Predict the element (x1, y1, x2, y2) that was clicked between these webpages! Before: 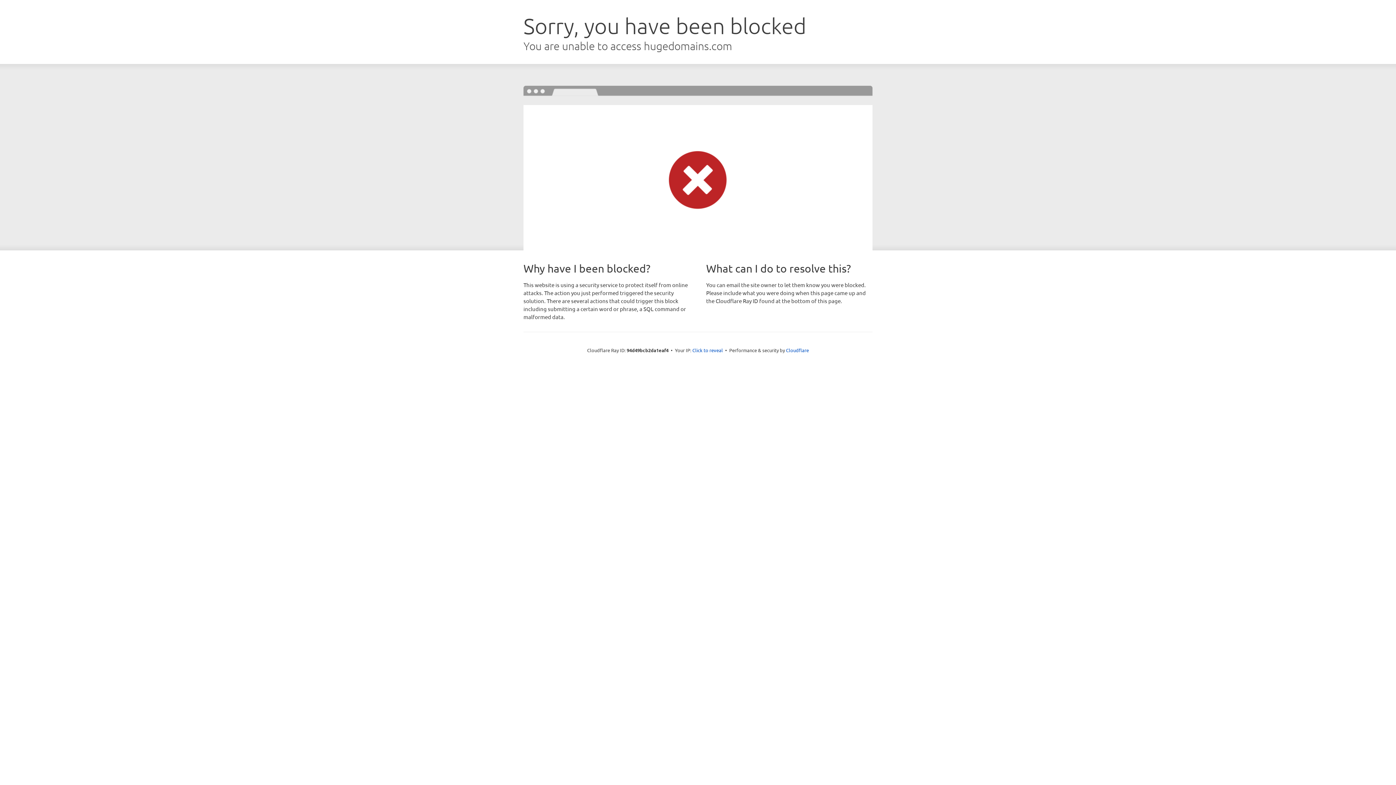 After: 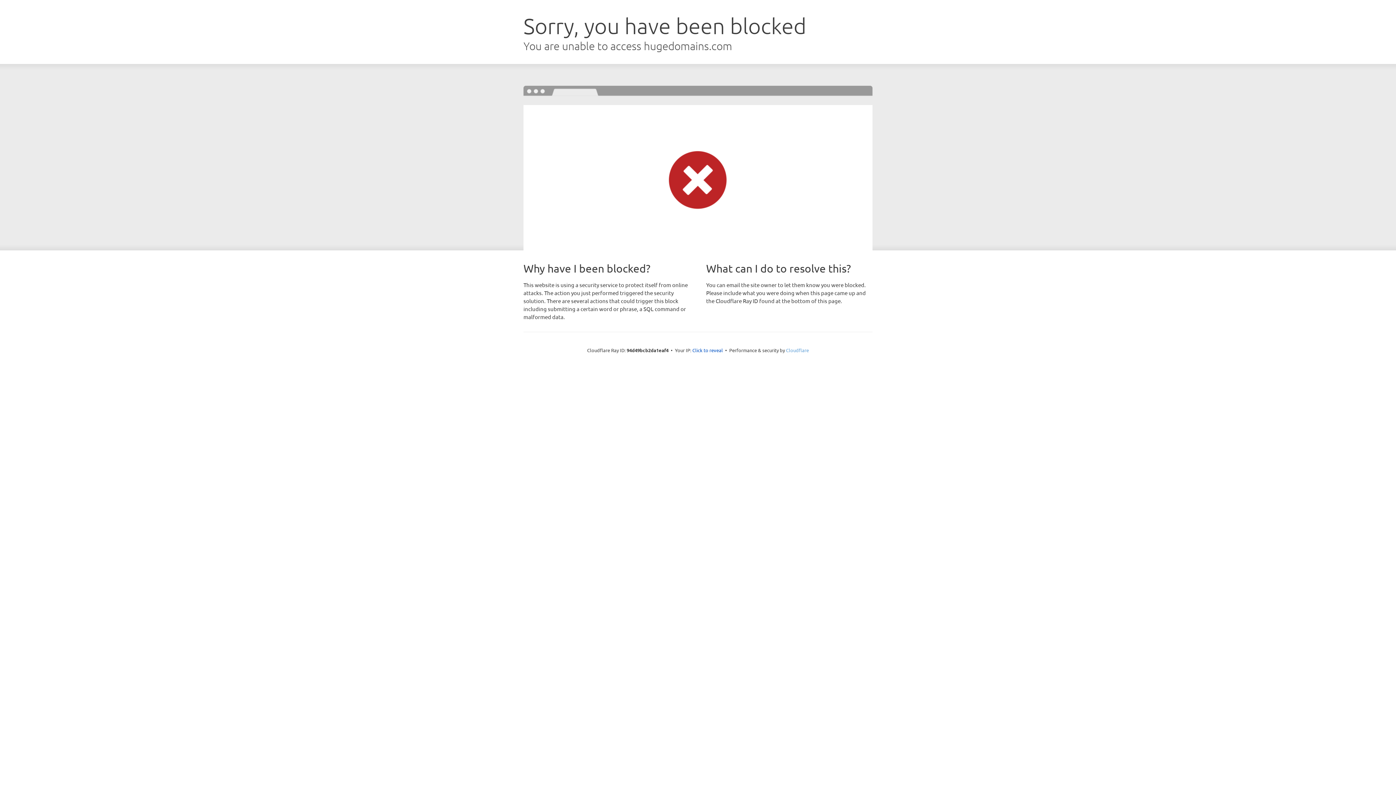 Action: bbox: (786, 347, 809, 353) label: Cloudflare